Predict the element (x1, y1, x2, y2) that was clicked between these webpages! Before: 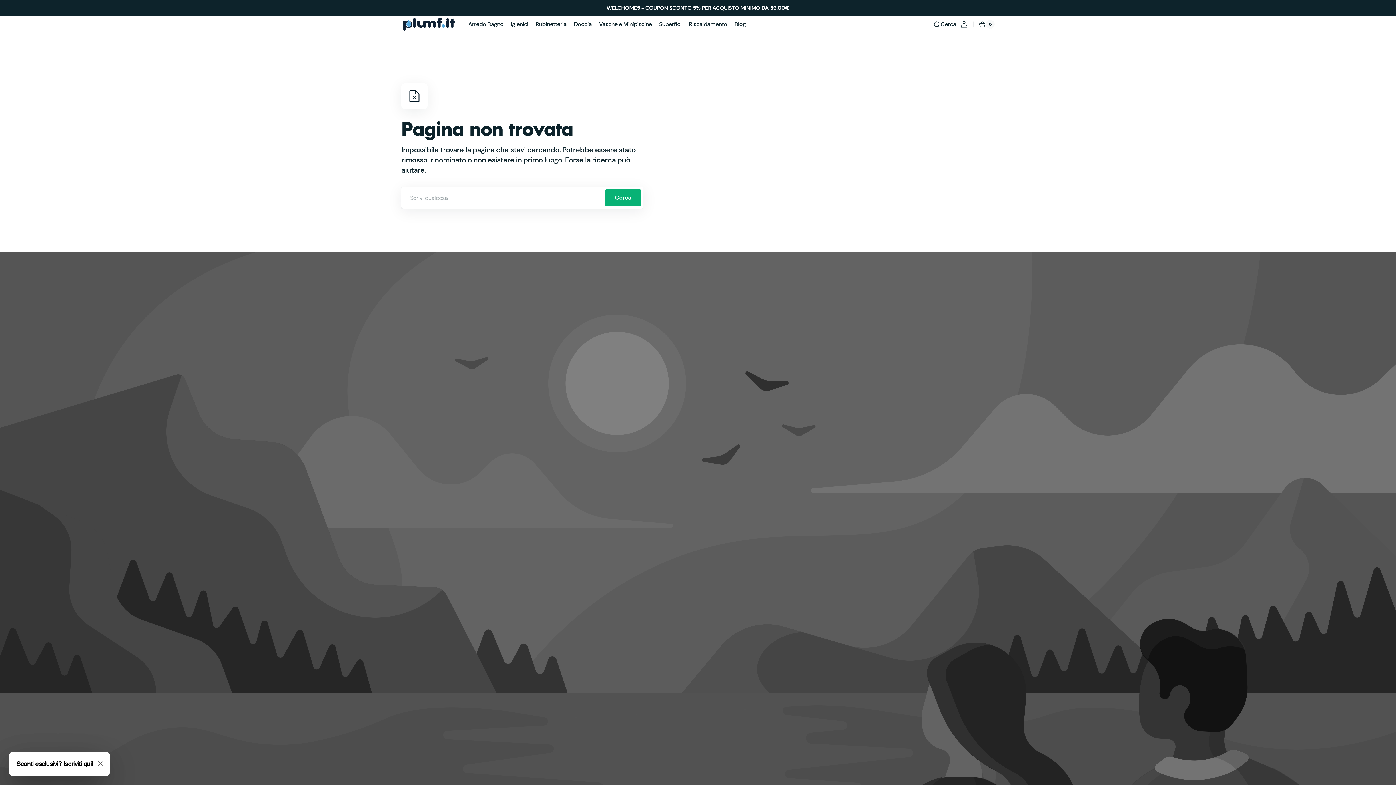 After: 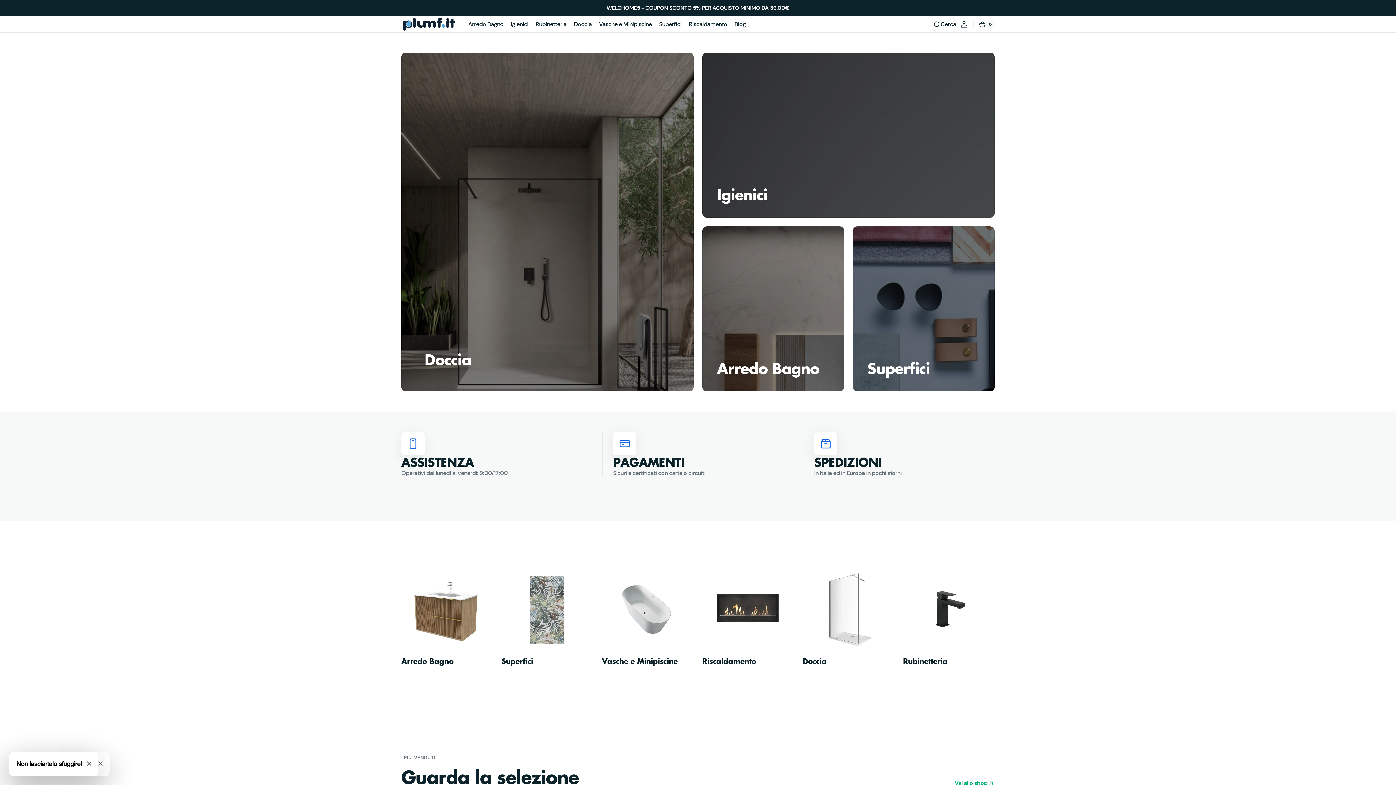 Action: bbox: (401, 16, 456, 32)